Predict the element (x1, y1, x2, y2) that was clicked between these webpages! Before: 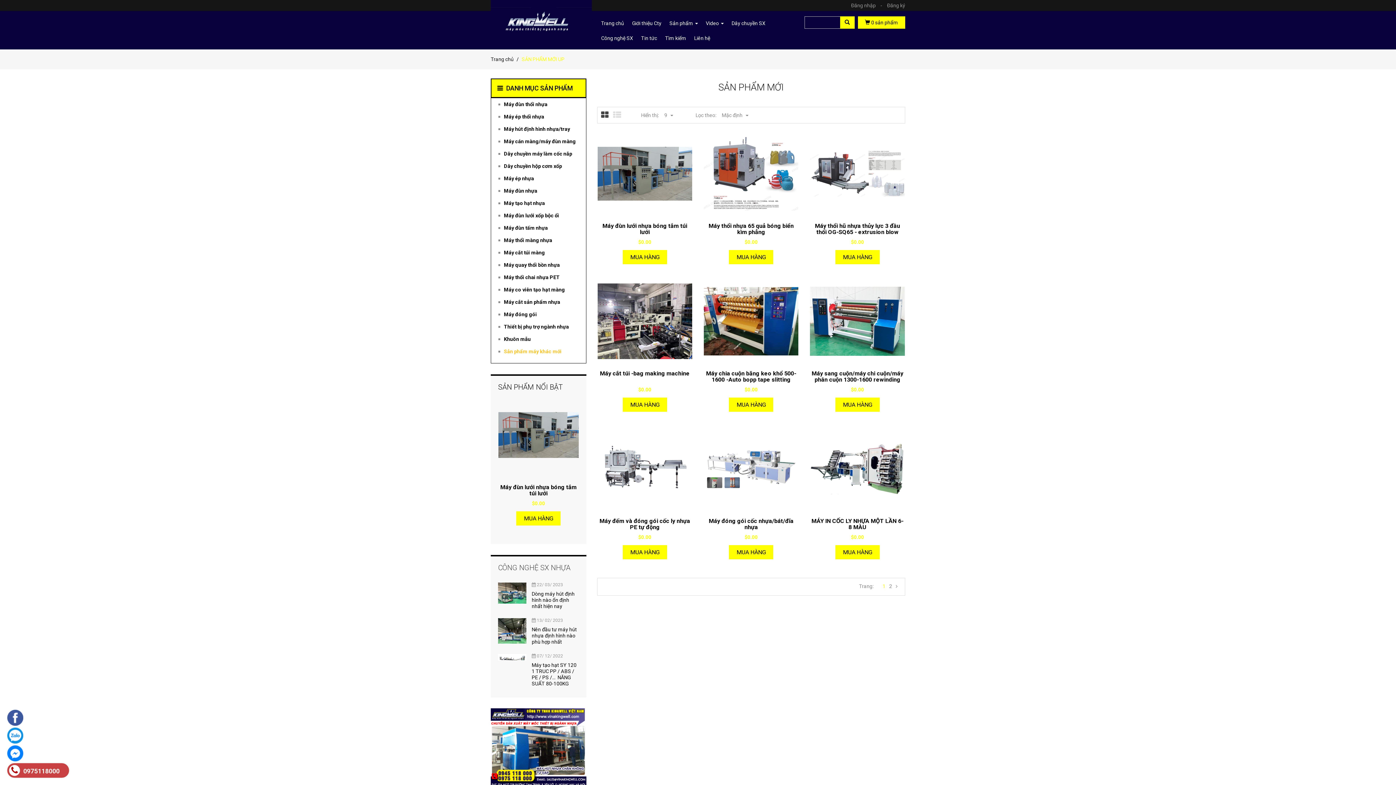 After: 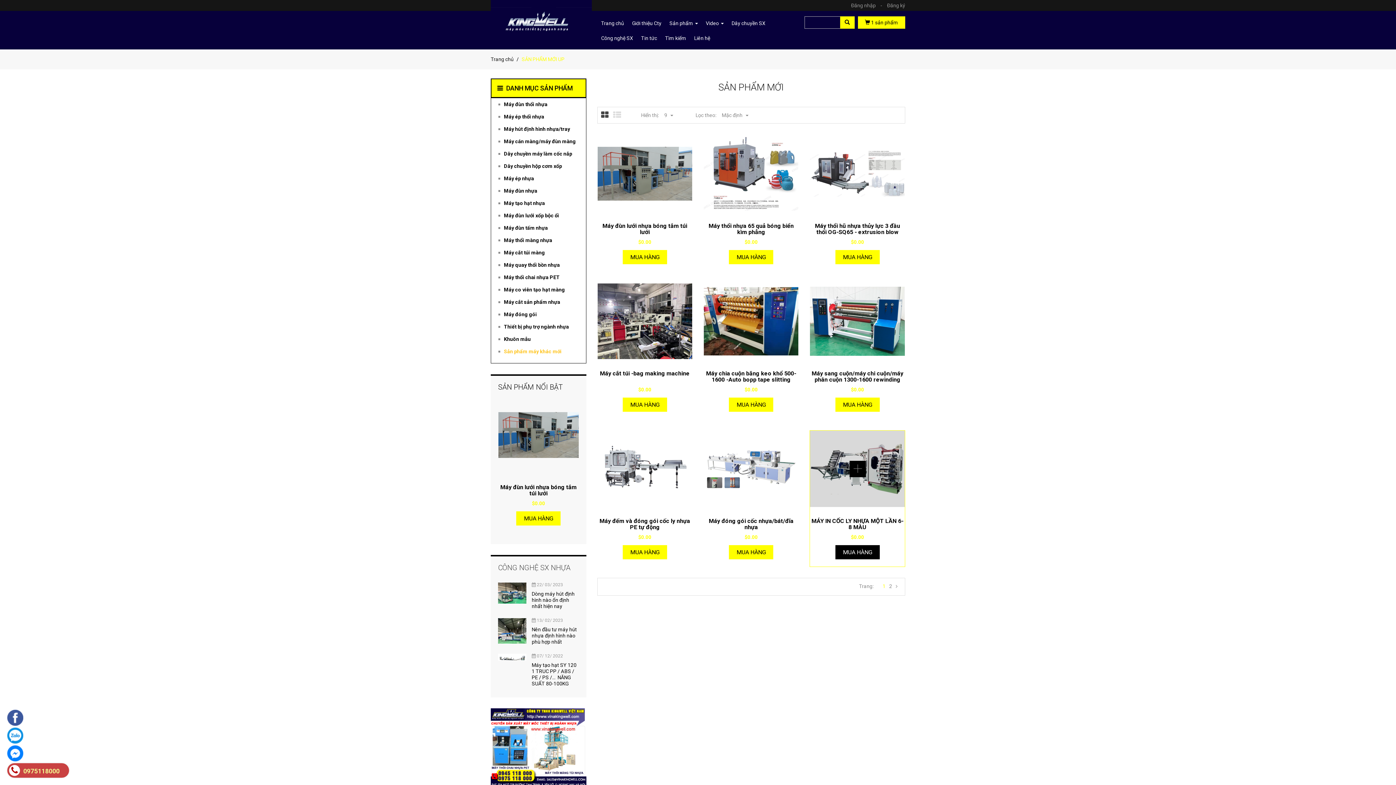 Action: bbox: (835, 545, 879, 559) label: MUA HÀNG